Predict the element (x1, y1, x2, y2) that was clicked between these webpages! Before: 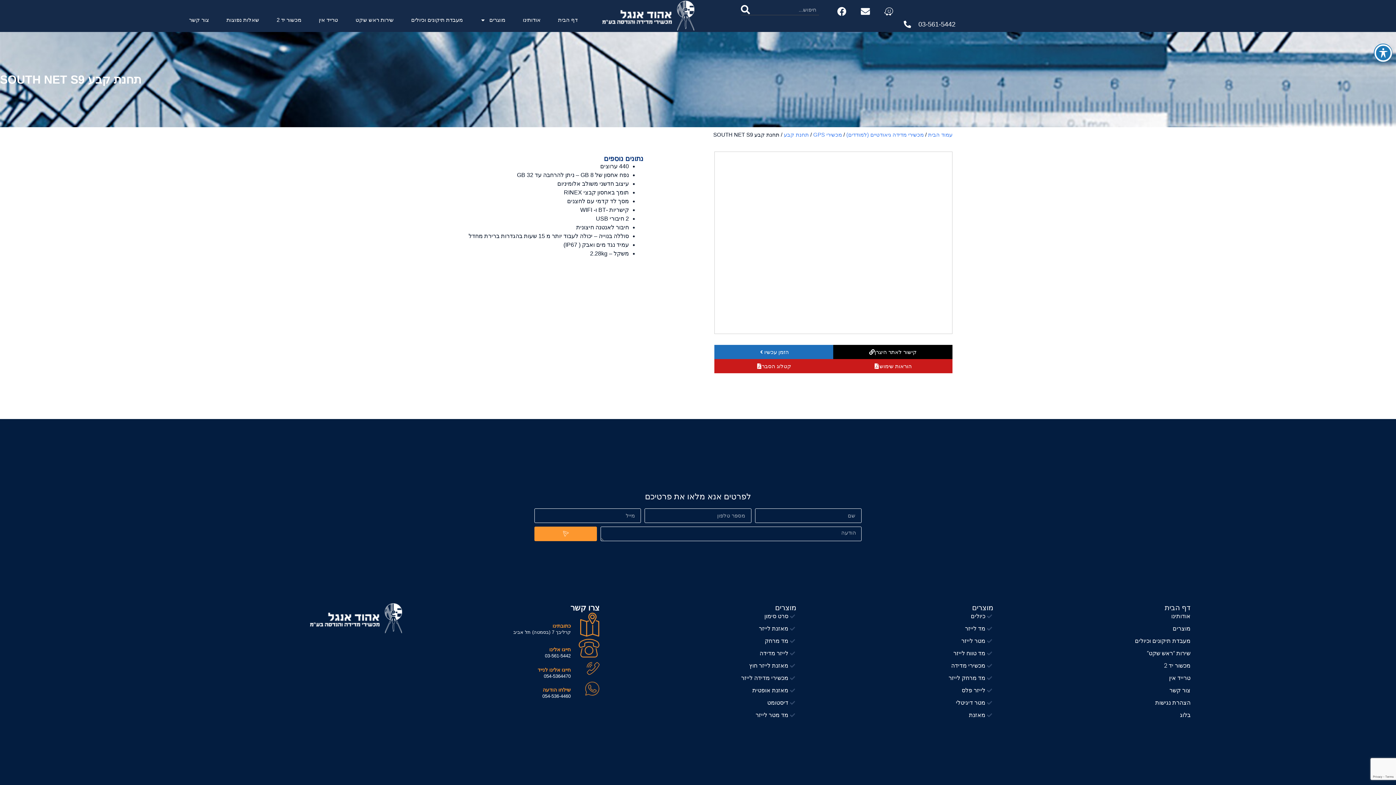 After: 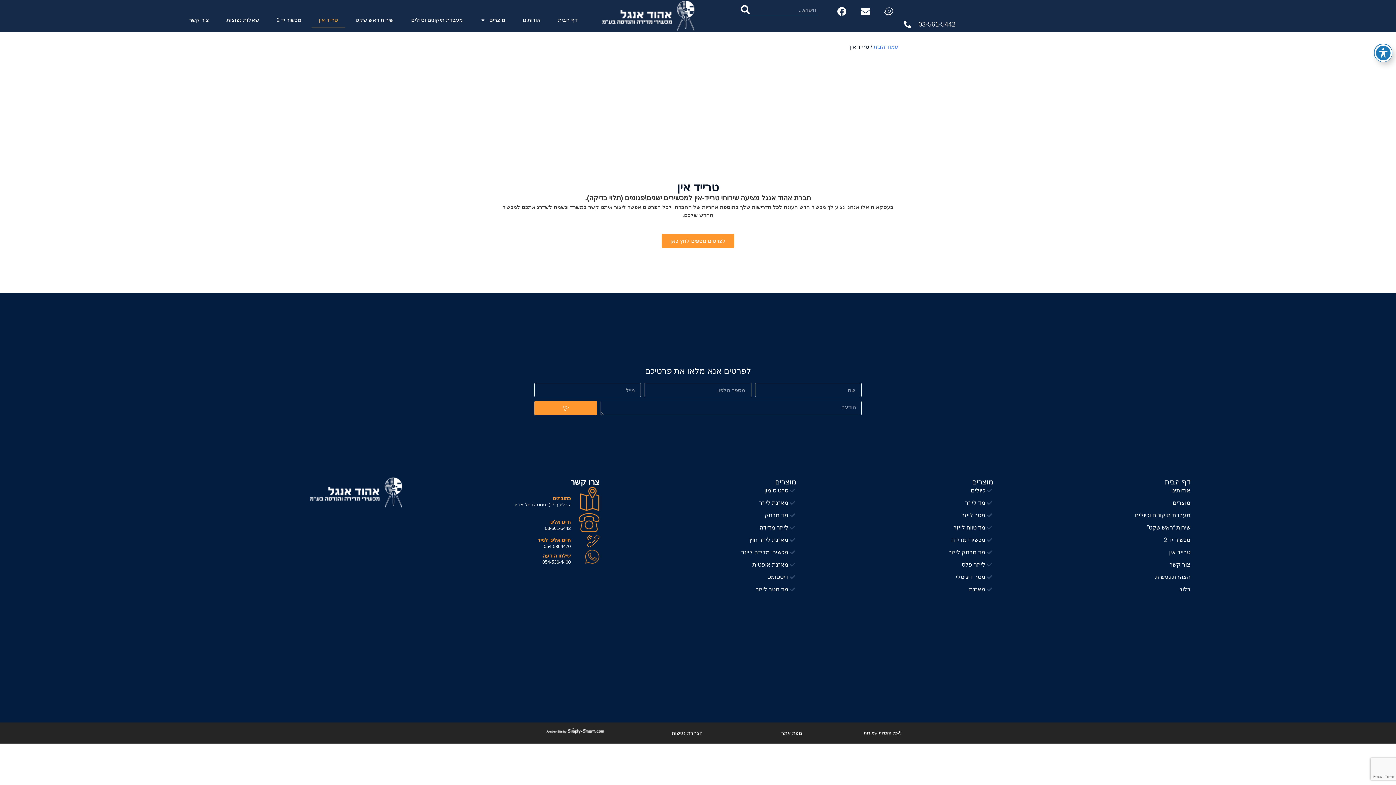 Action: bbox: (311, 11, 345, 28) label: טרייד אין